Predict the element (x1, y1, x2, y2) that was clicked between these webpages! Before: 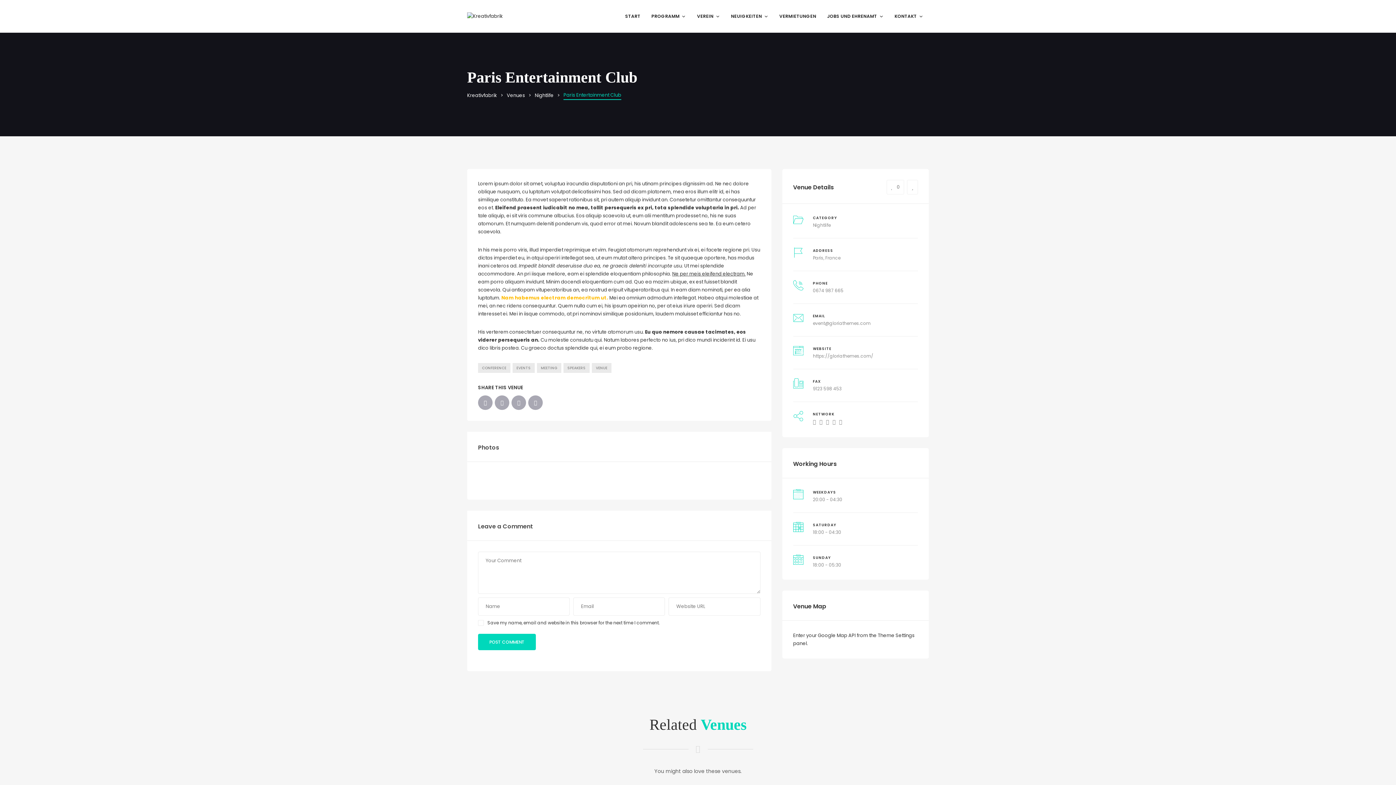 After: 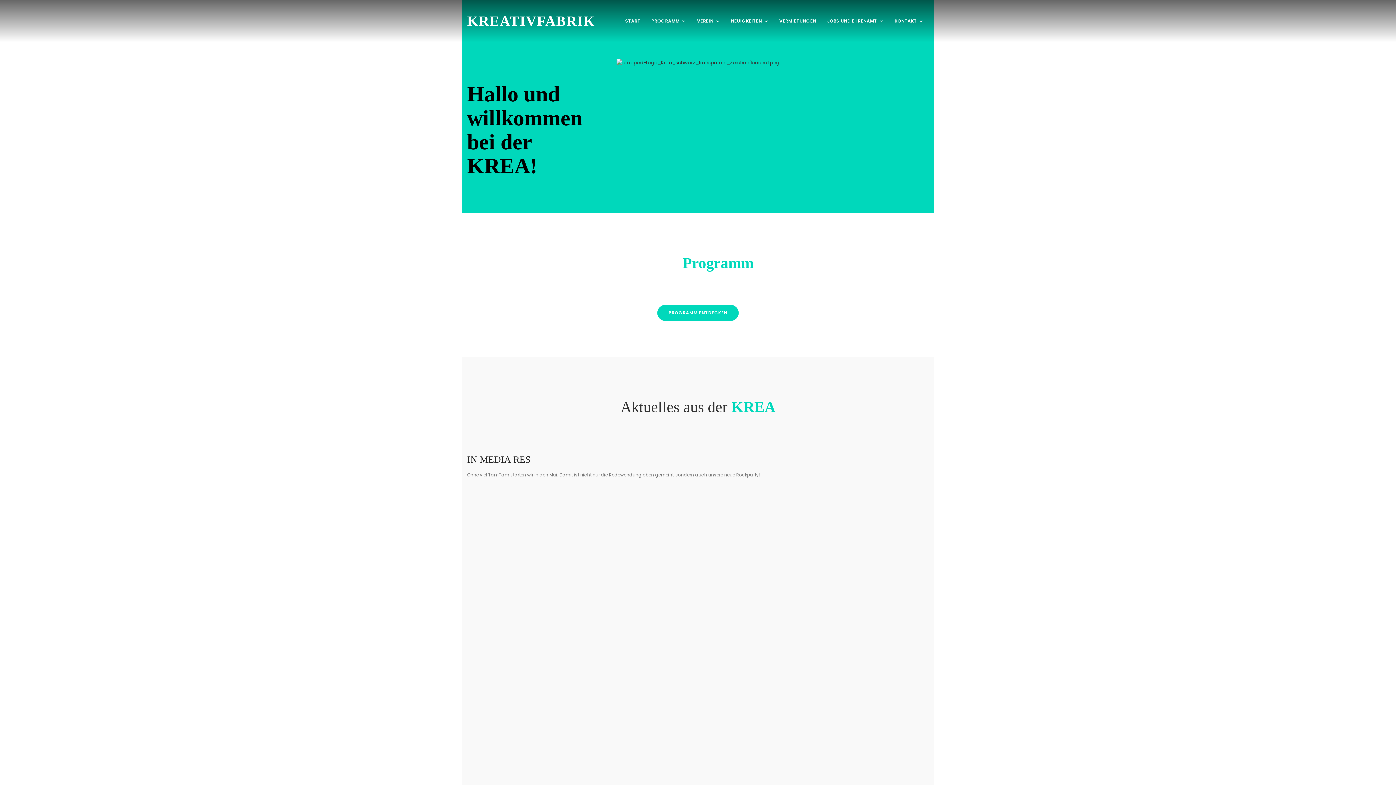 Action: bbox: (467, 12, 502, 19)